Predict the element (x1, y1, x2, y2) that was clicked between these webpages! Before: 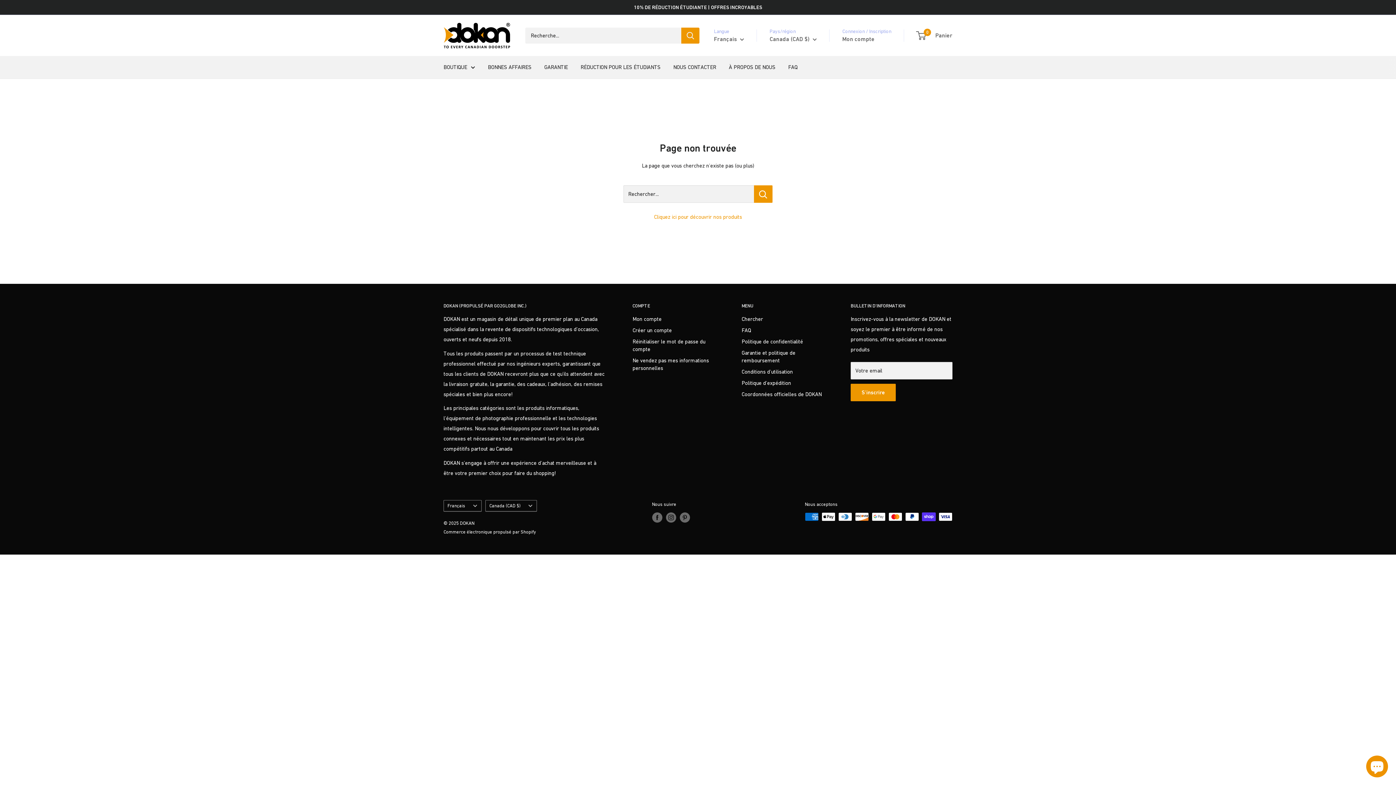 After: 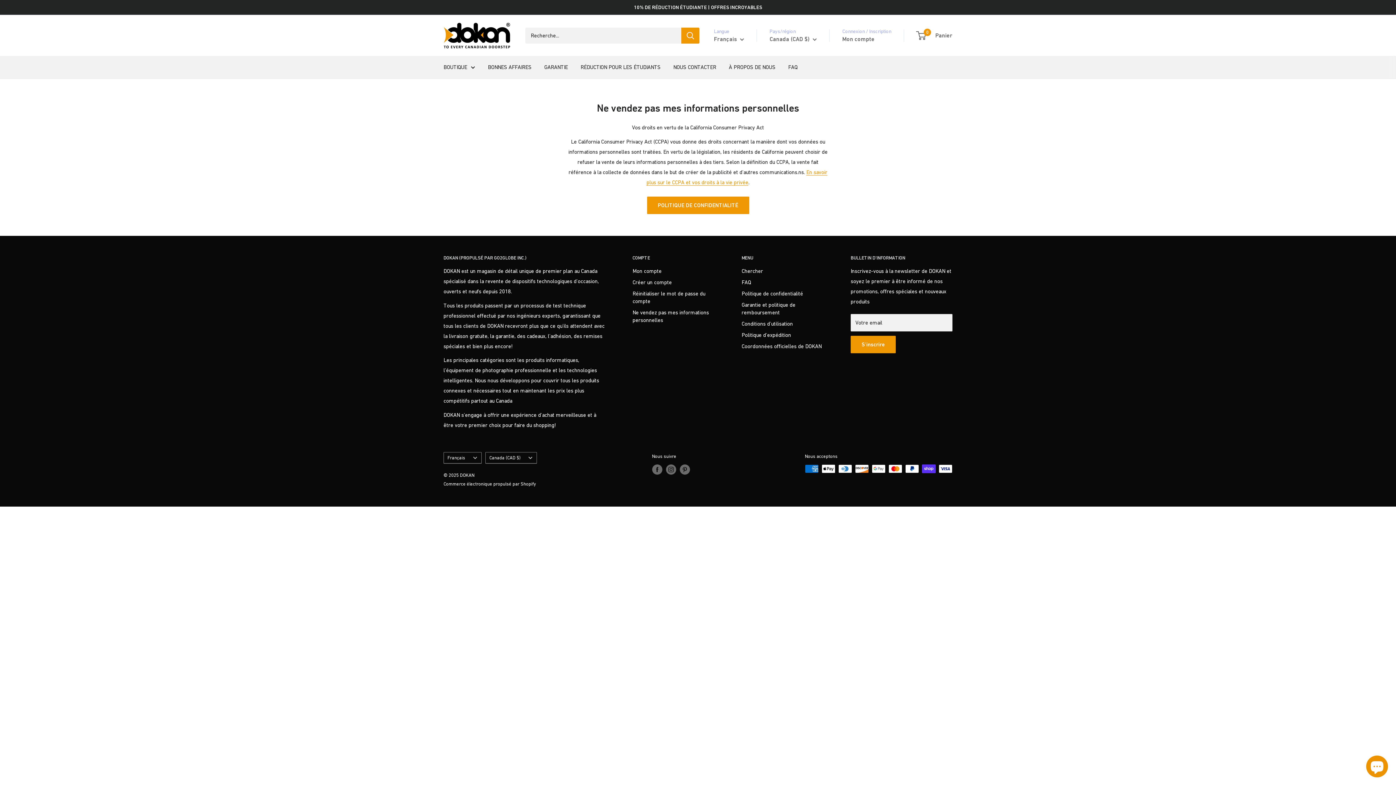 Action: bbox: (632, 354, 716, 373) label: Ne vendez pas mes informations personnelles